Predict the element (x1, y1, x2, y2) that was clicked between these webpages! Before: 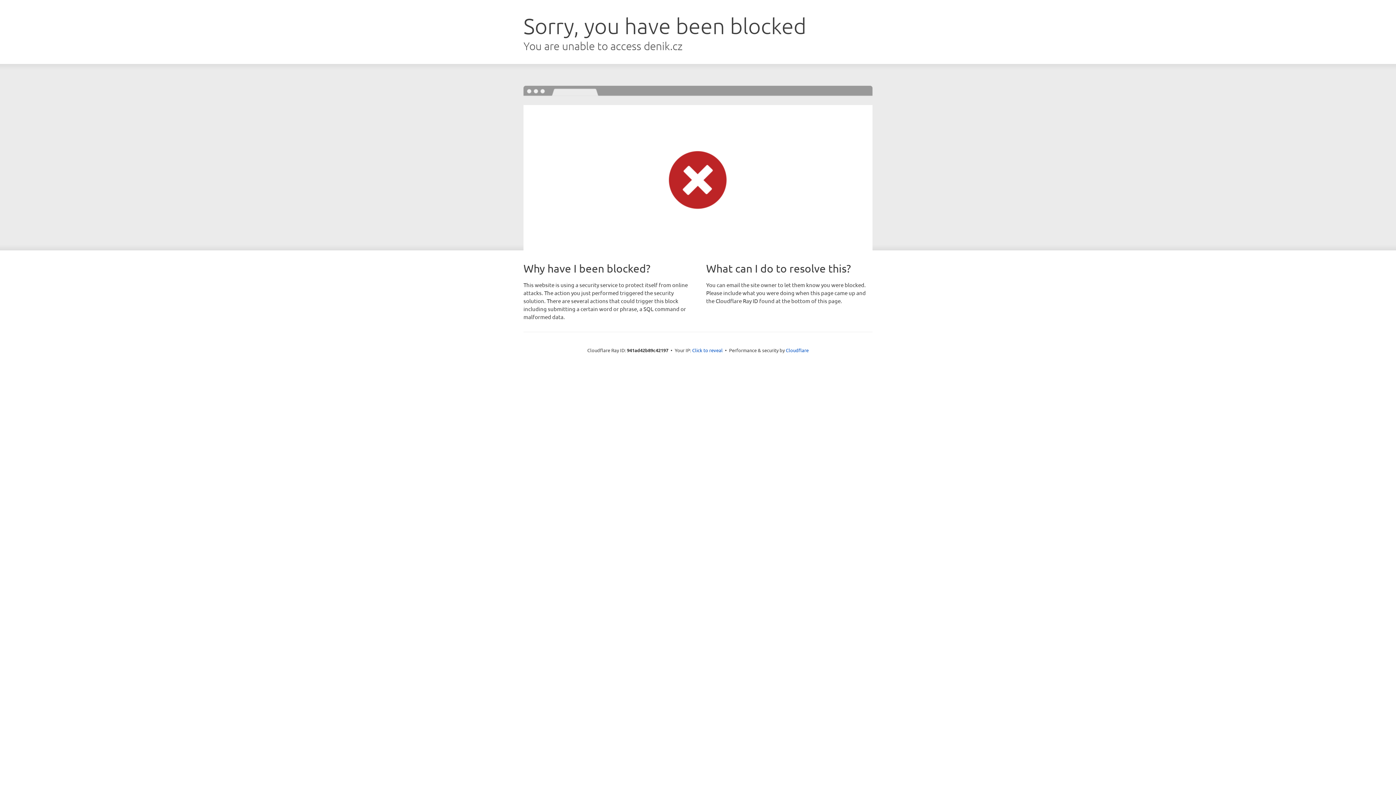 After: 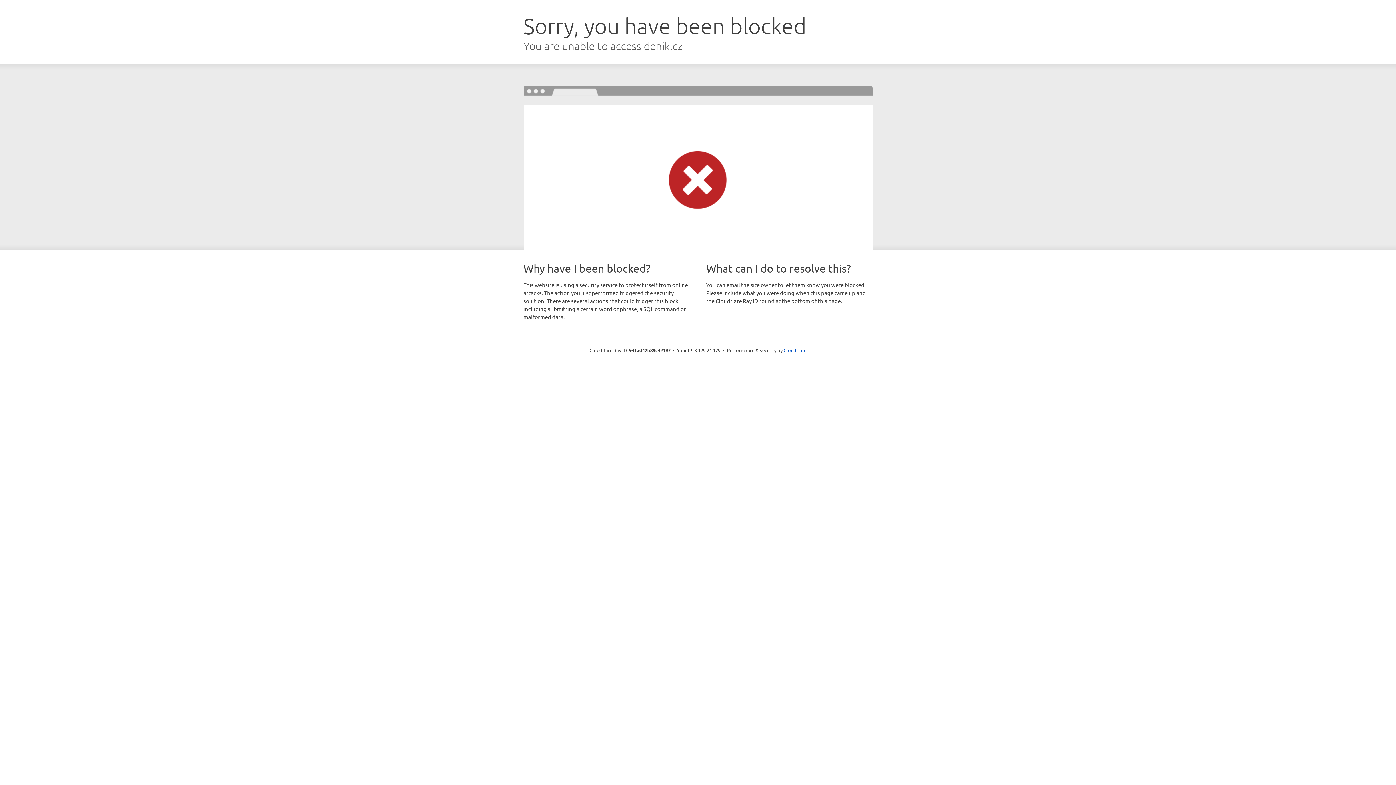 Action: label: Click to reveal bbox: (692, 346, 722, 353)